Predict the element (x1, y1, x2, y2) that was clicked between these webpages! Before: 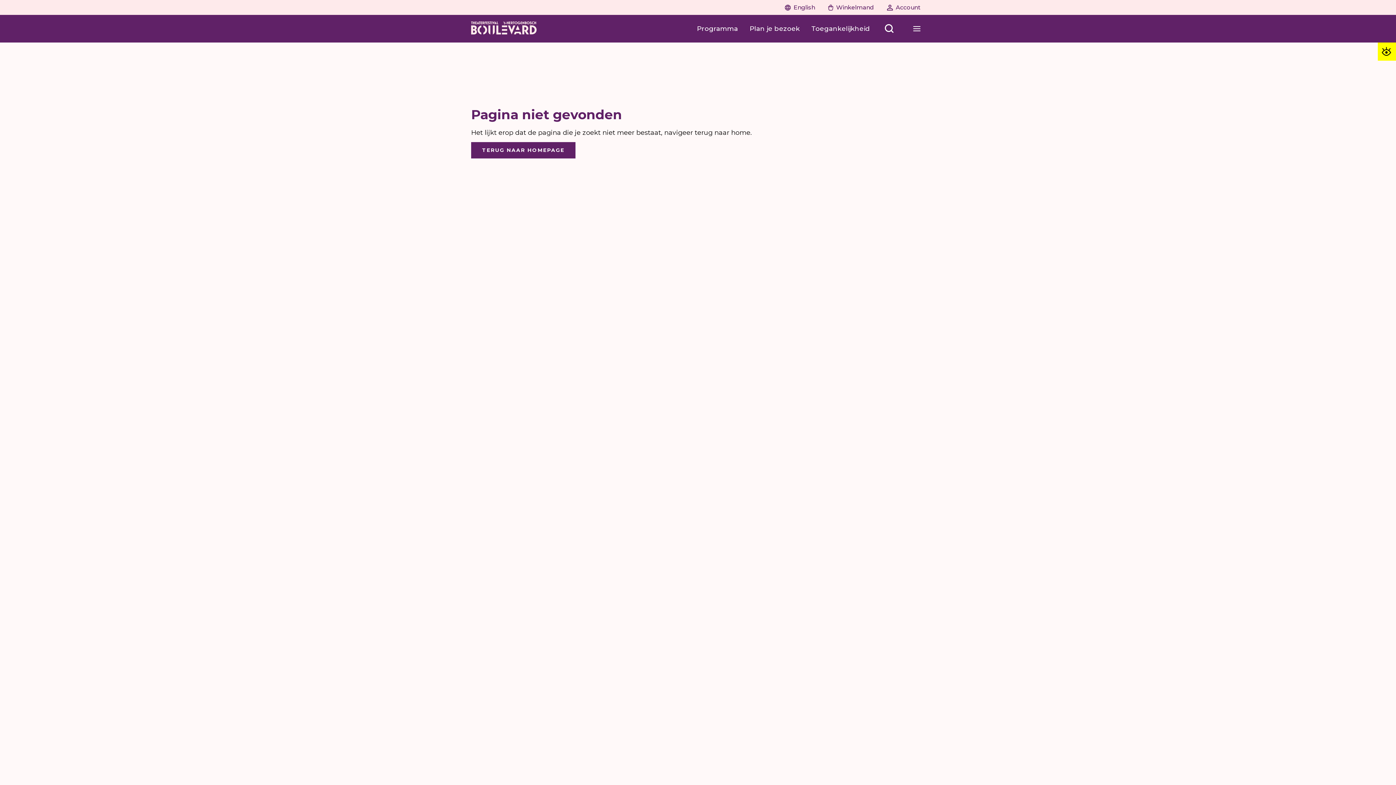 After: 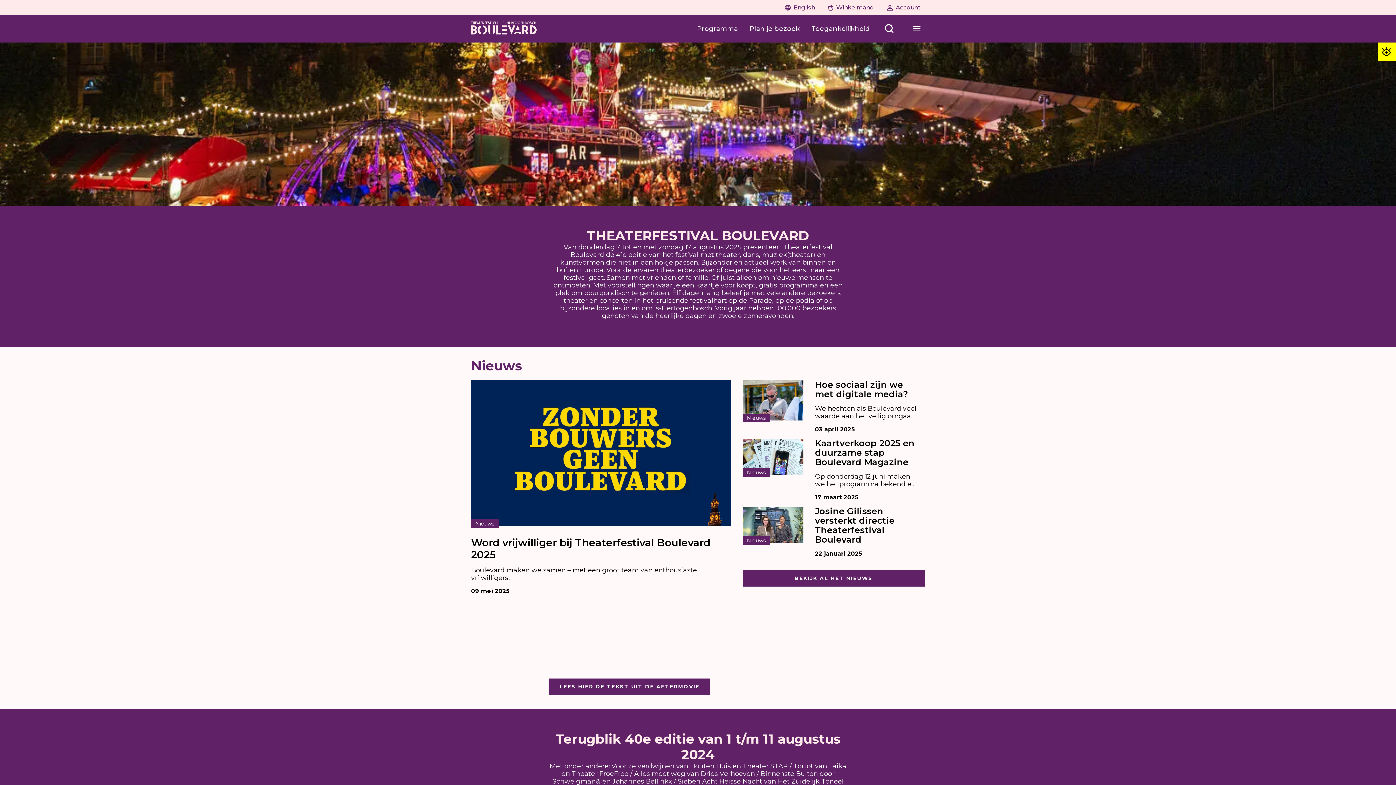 Action: bbox: (471, 21, 536, 36) label: Home